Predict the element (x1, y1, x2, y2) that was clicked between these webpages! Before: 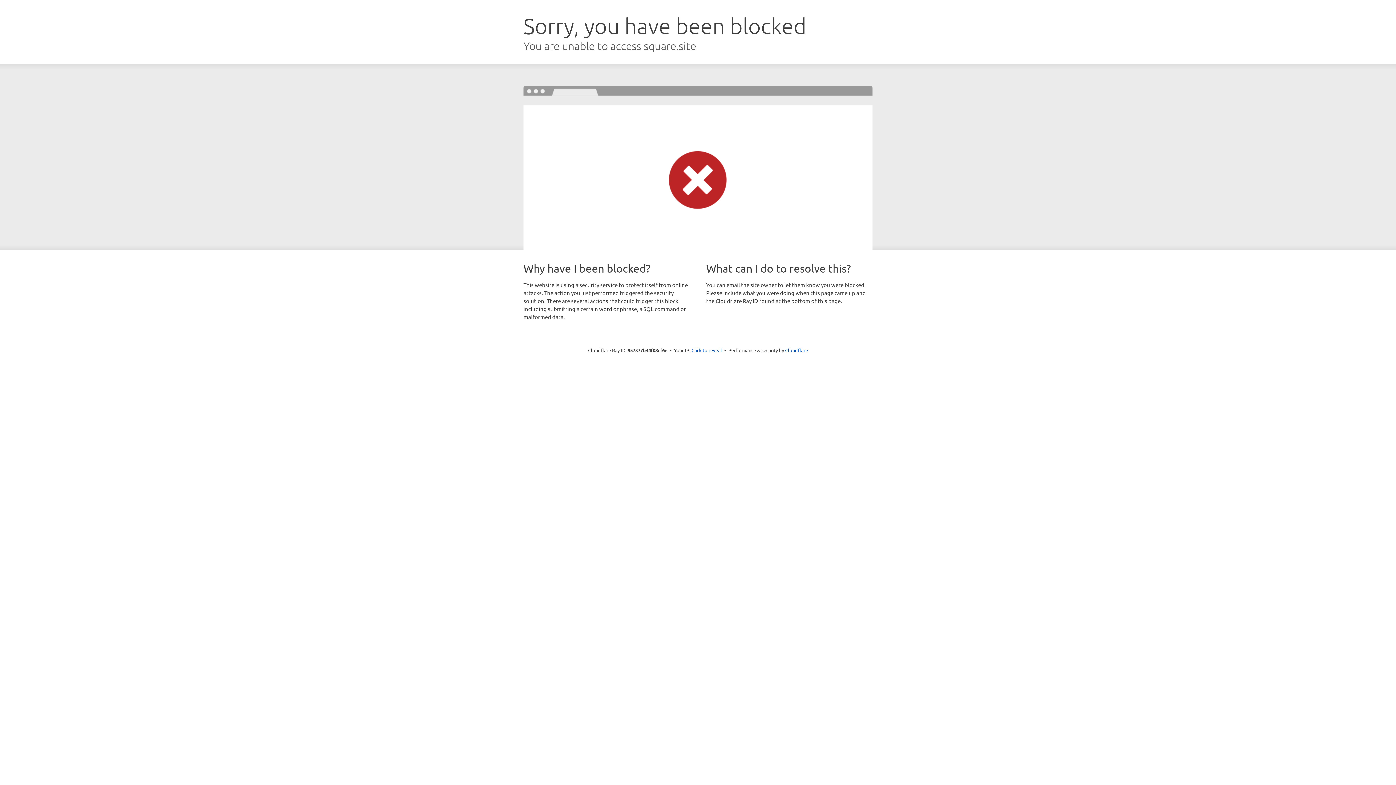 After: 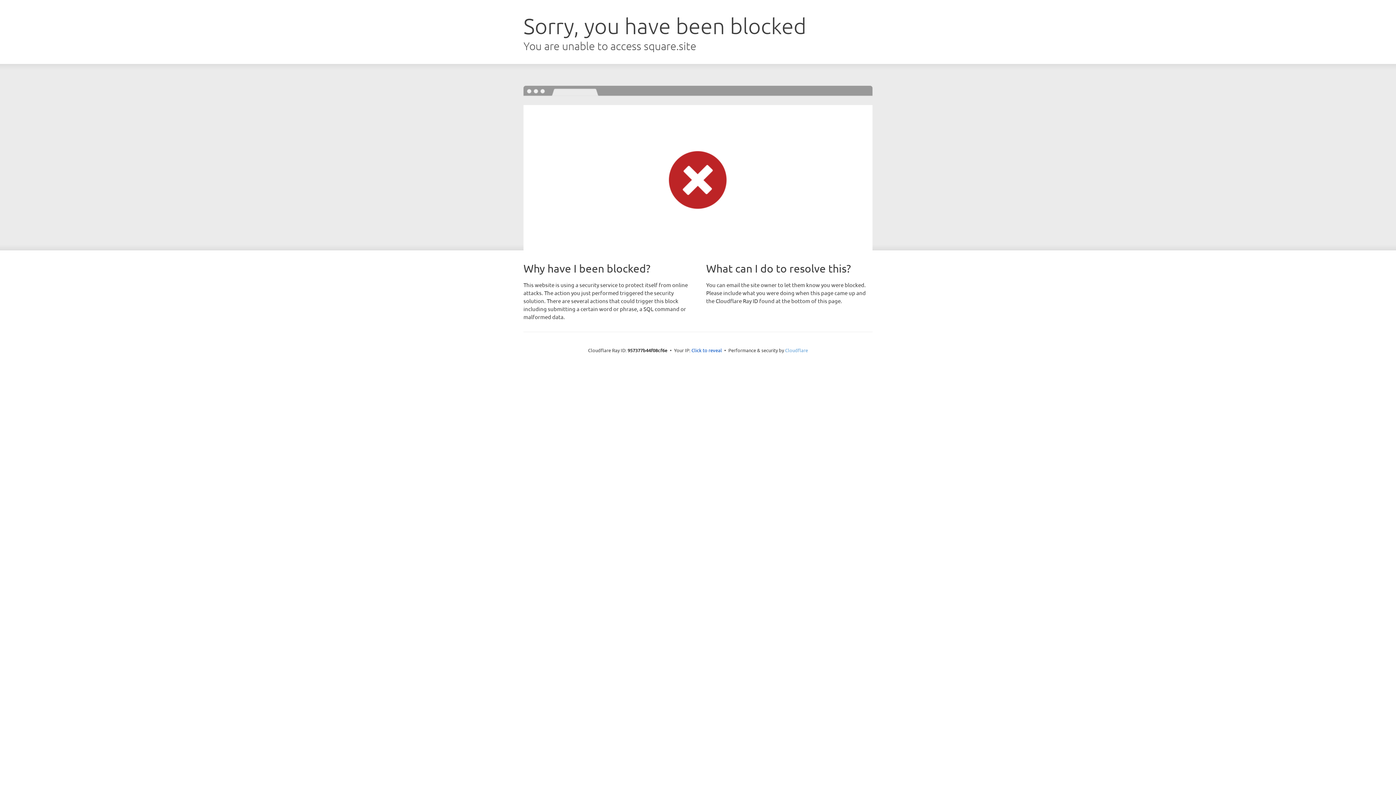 Action: label: Cloudflare bbox: (785, 347, 808, 353)